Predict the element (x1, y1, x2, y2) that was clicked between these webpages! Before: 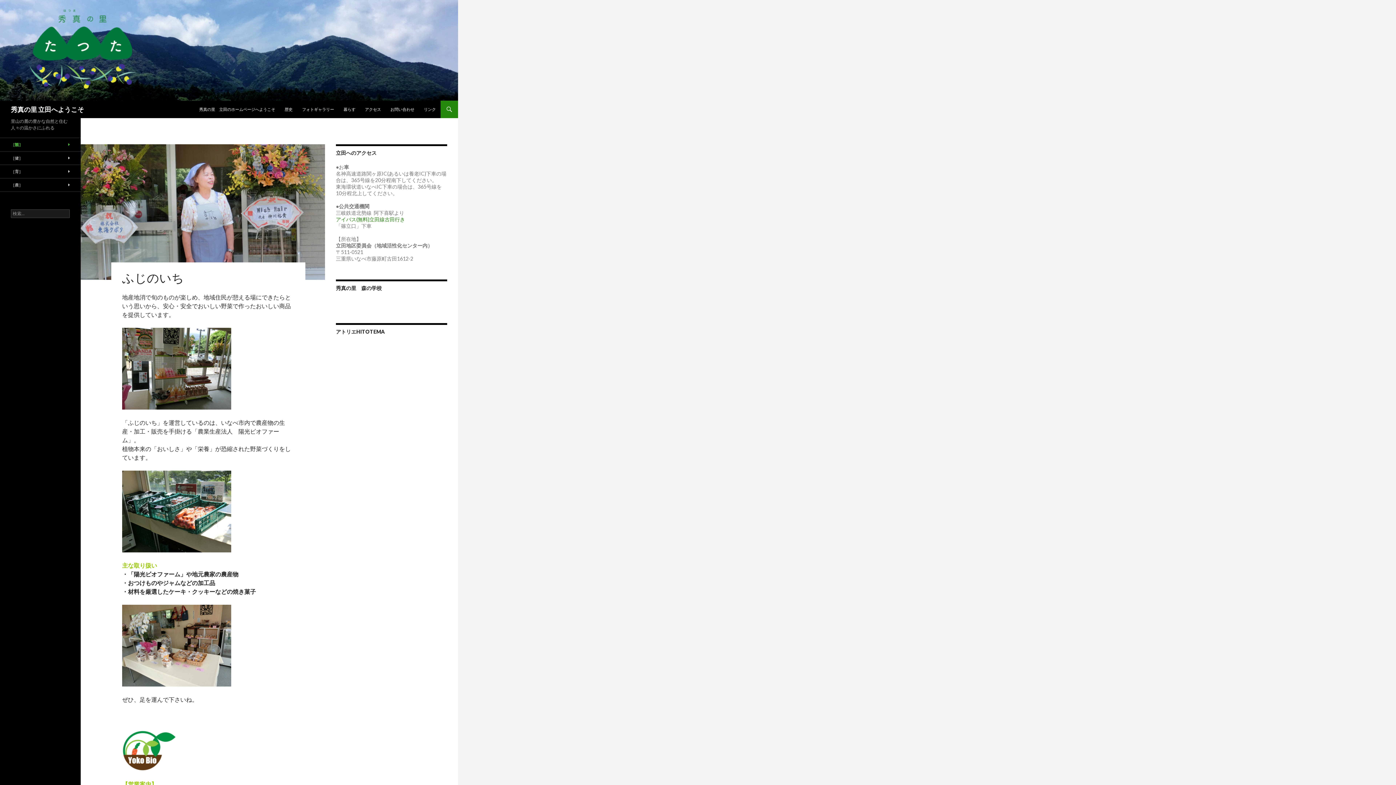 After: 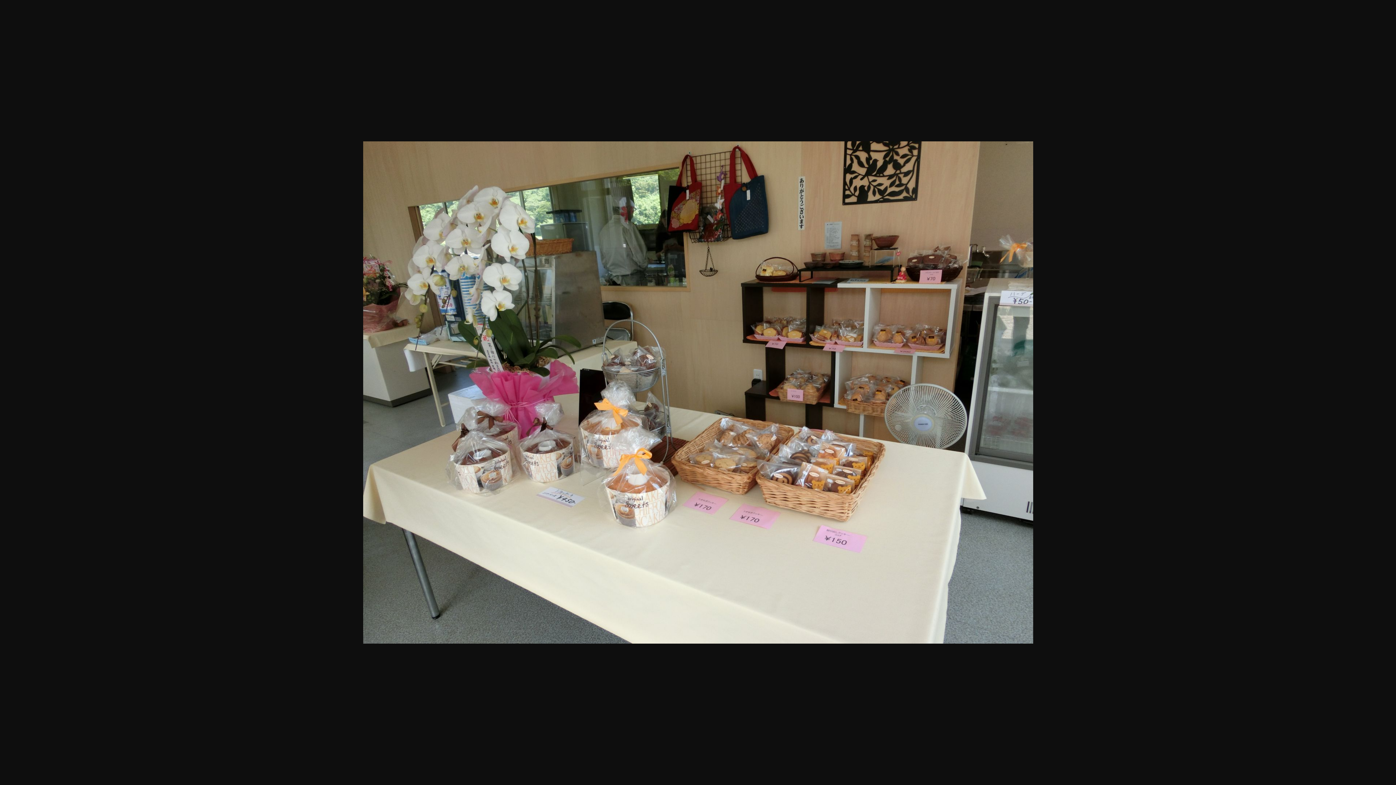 Action: bbox: (122, 641, 231, 648)